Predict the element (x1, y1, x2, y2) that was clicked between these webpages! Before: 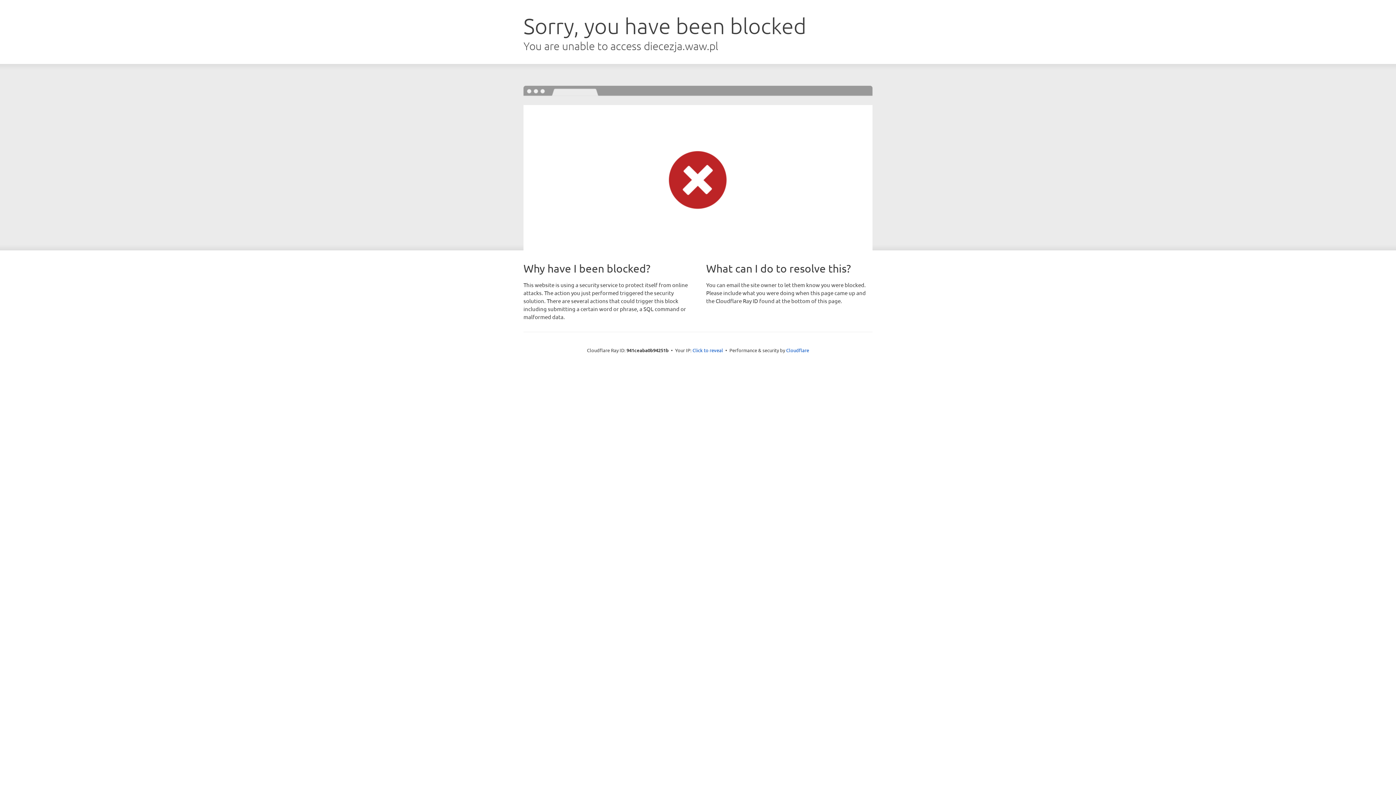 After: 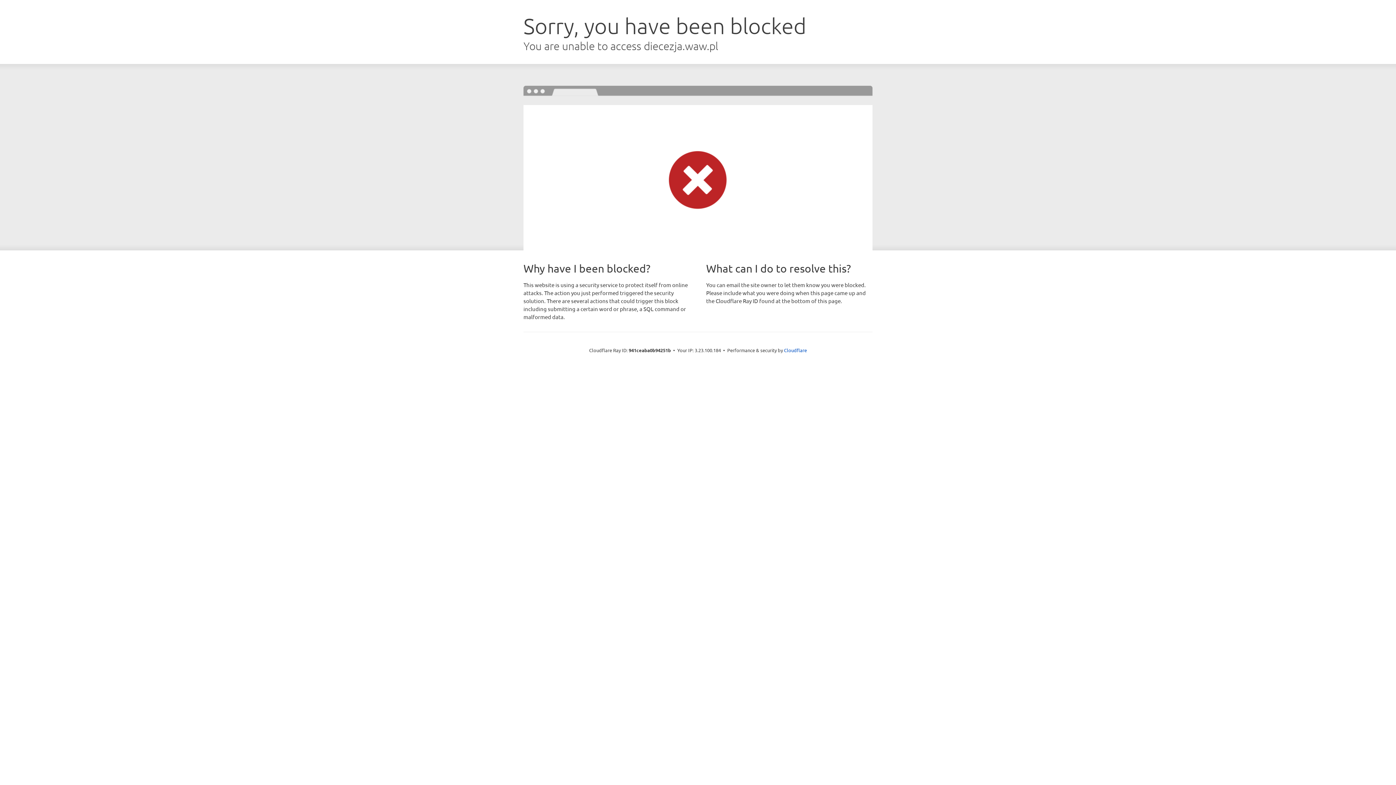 Action: label: Click to reveal bbox: (692, 346, 723, 353)